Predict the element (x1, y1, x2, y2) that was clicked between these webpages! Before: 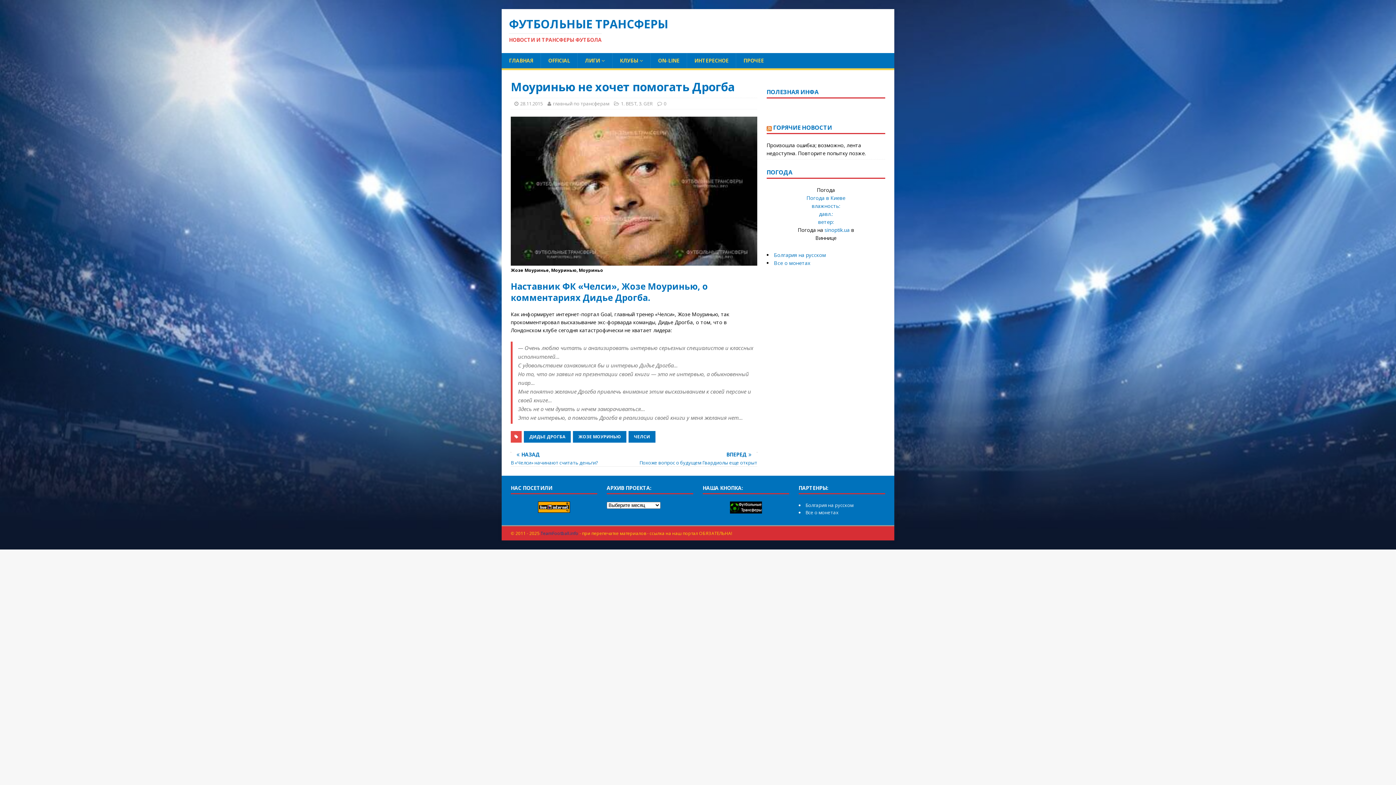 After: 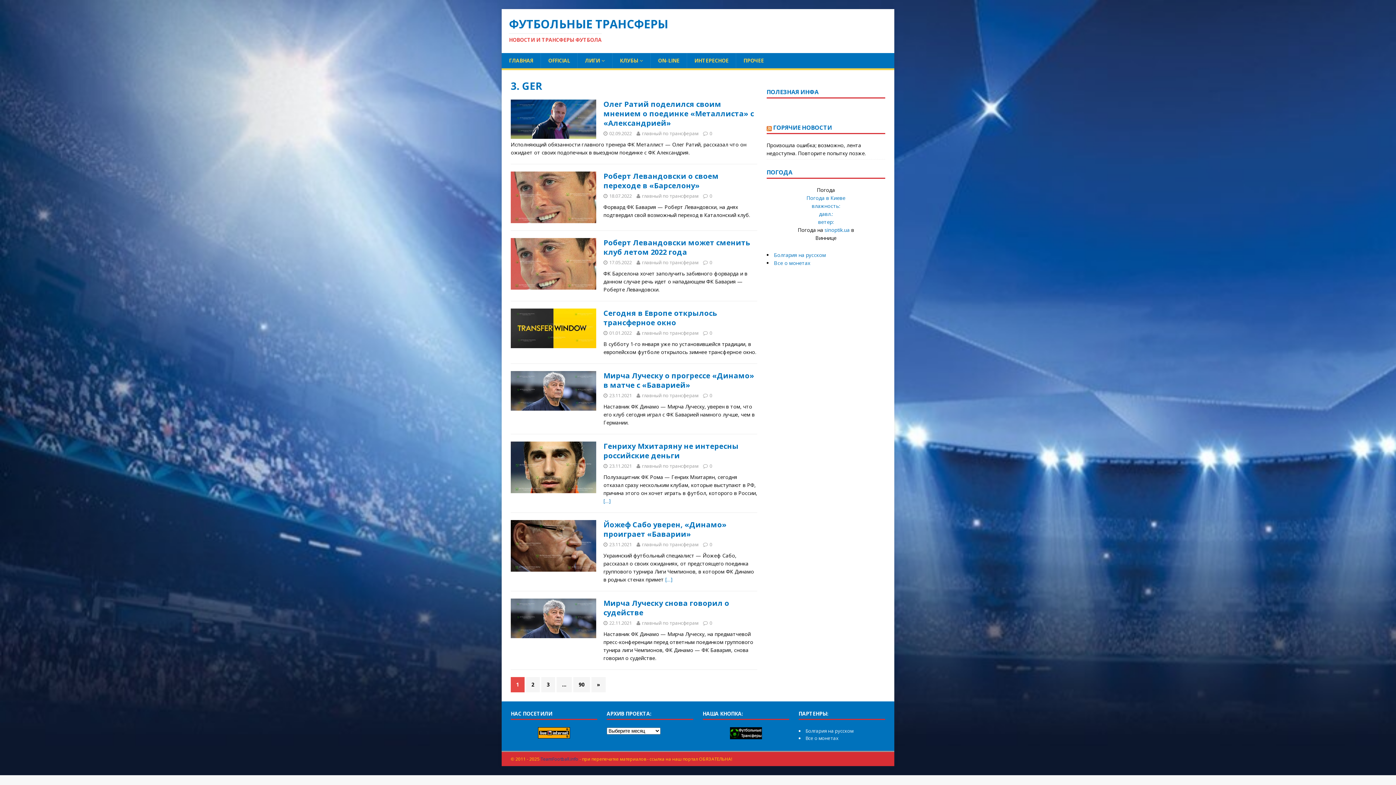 Action: bbox: (638, 100, 652, 106) label: 3. GER